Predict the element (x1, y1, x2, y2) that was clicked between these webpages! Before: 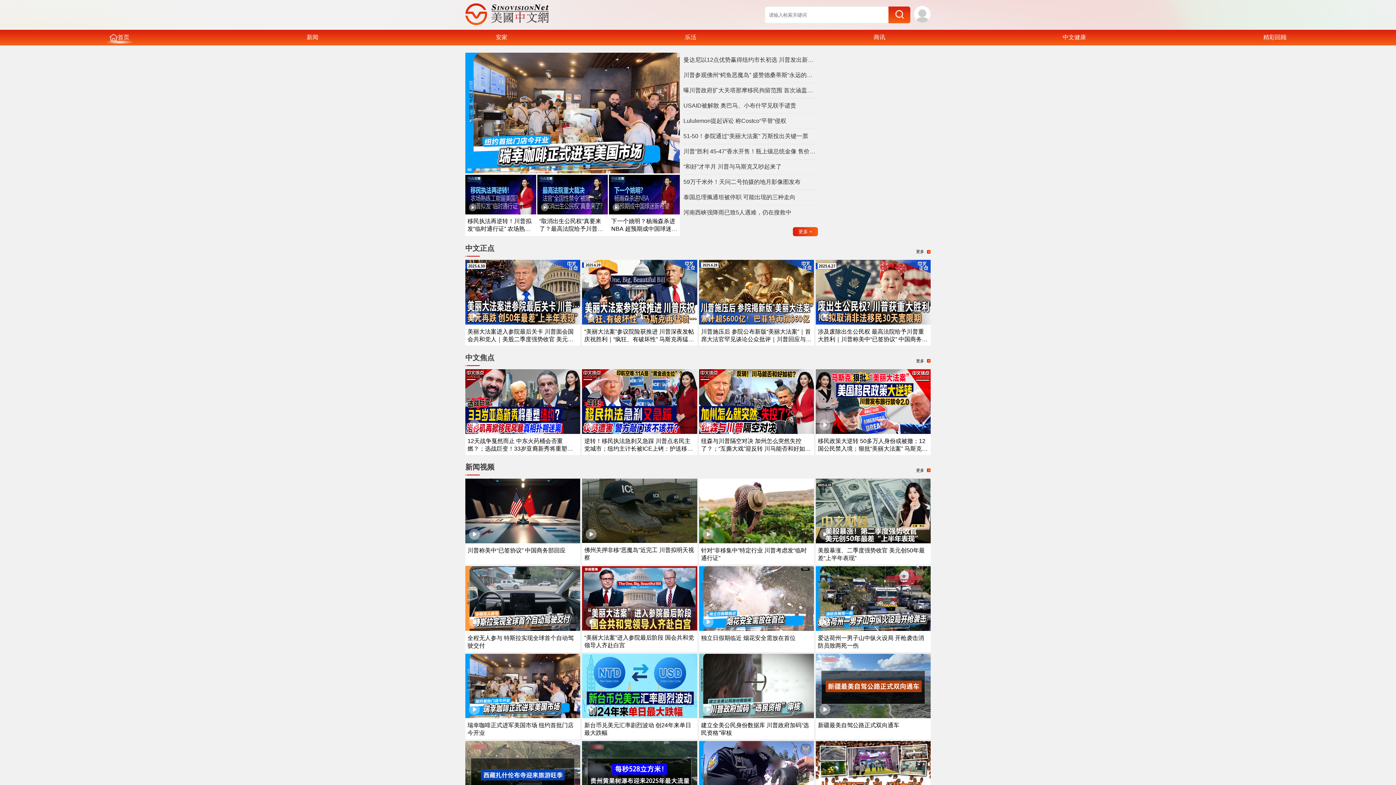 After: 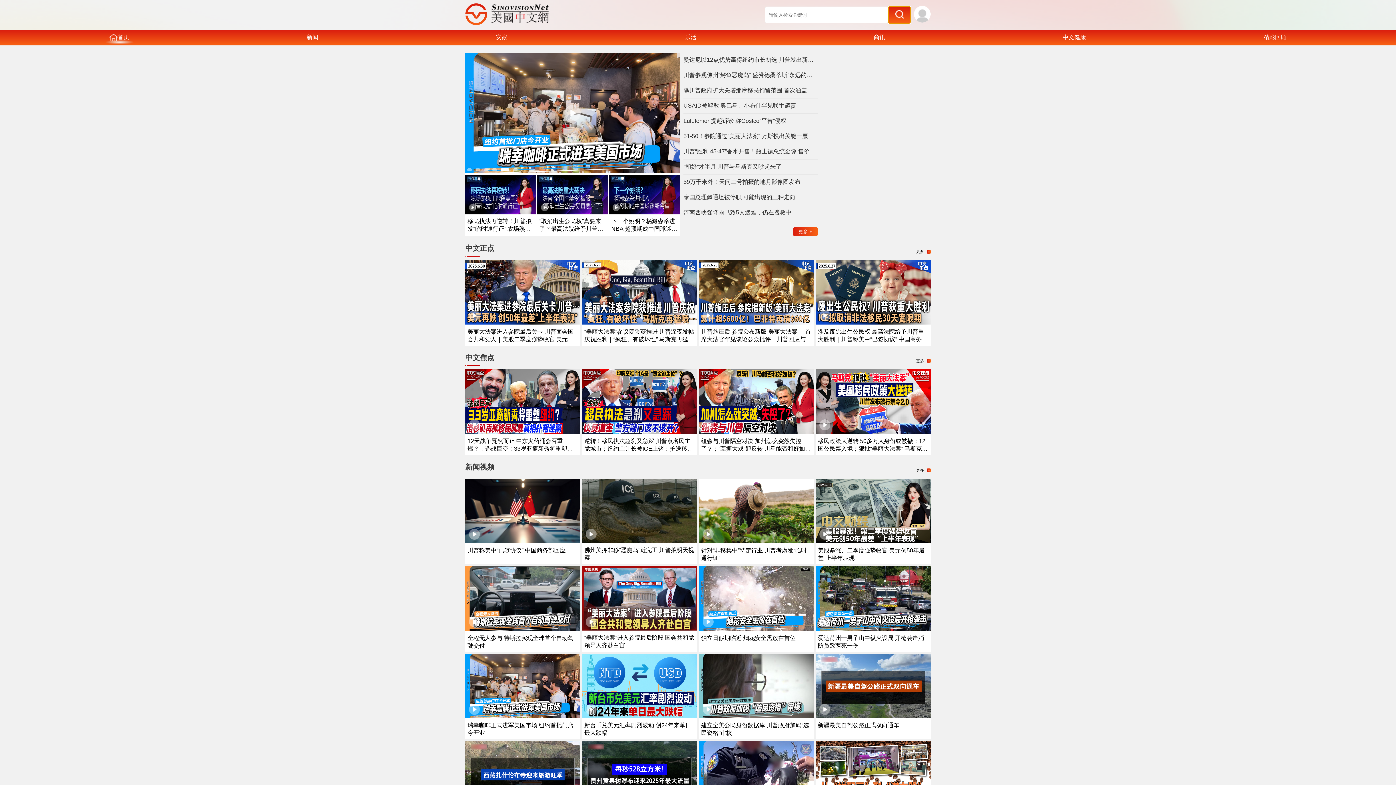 Action: bbox: (888, 6, 910, 23)